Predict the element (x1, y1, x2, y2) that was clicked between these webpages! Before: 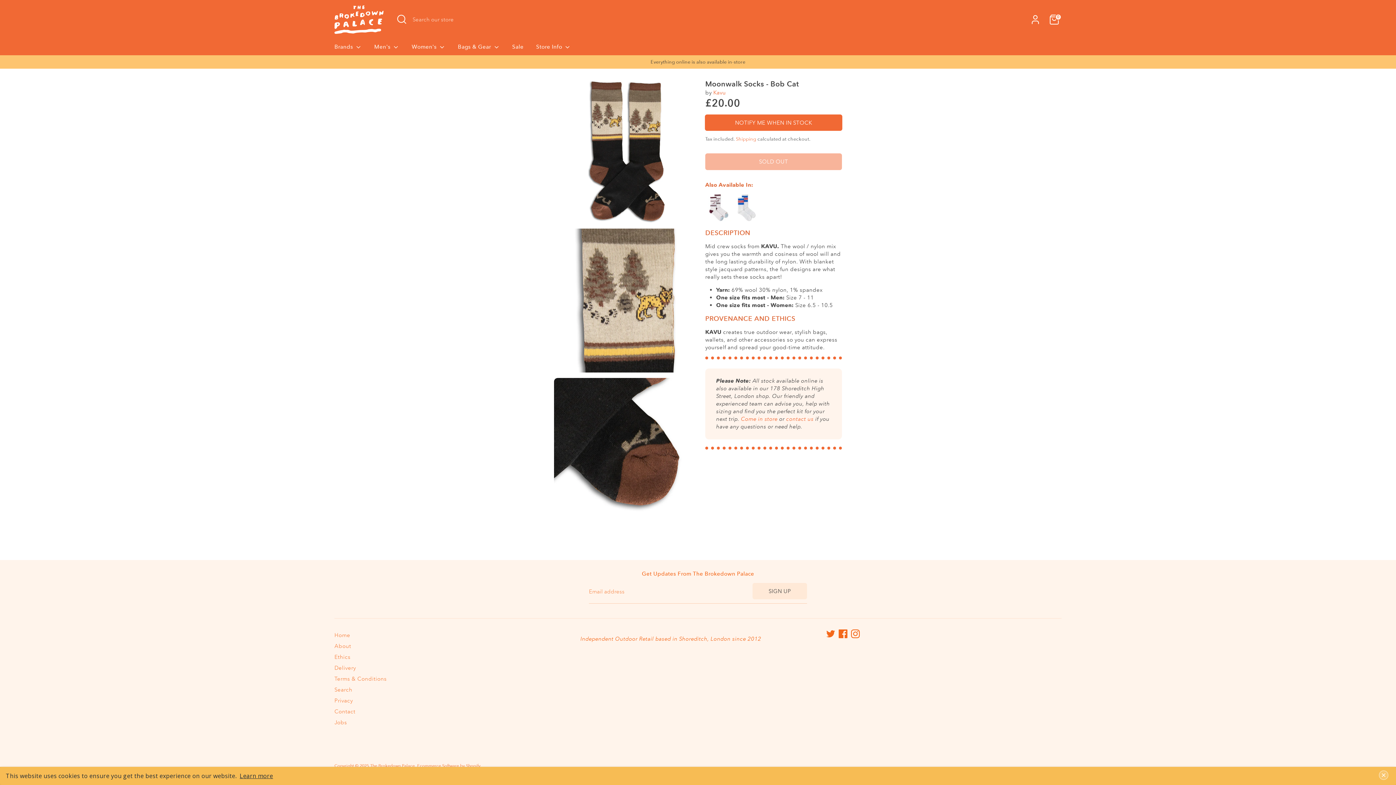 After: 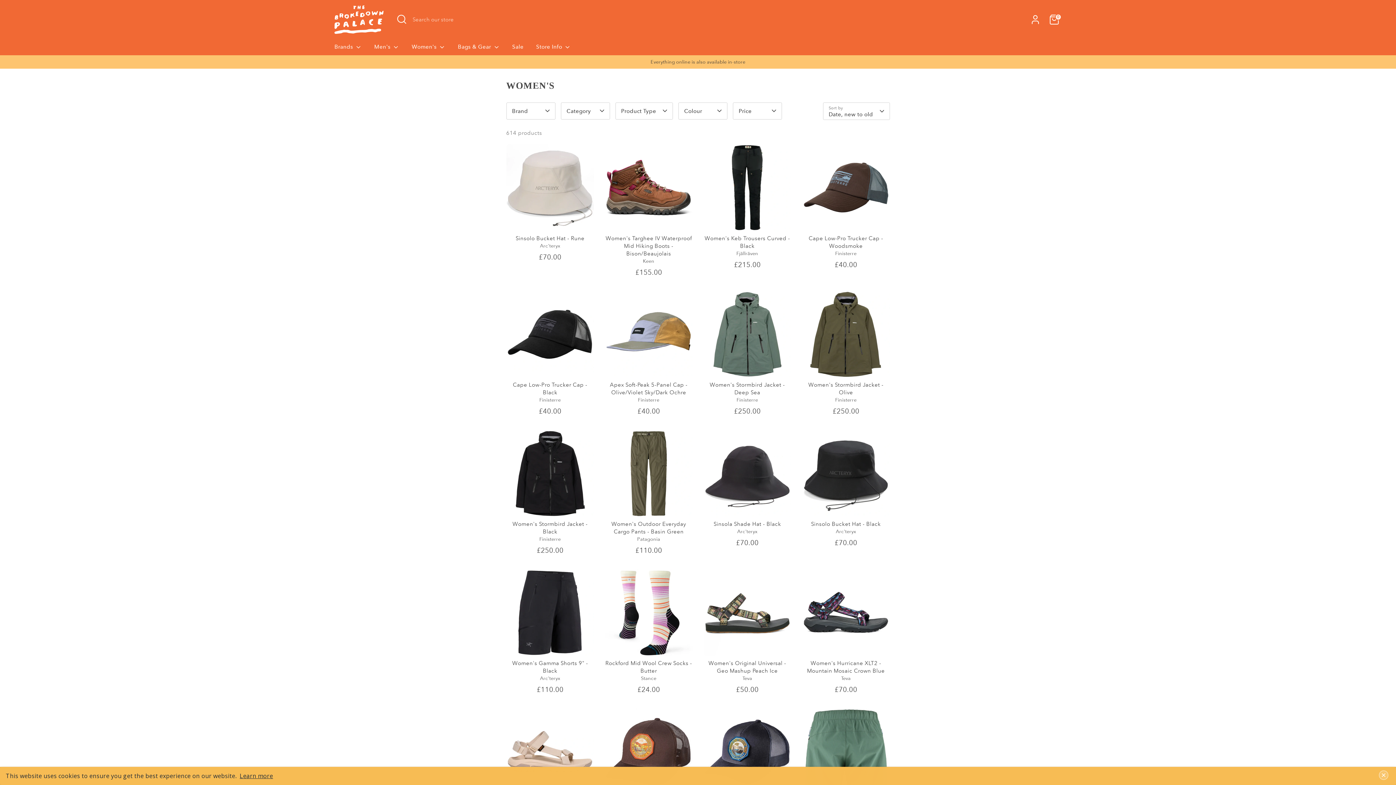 Action: label: Women's  bbox: (406, 42, 450, 55)